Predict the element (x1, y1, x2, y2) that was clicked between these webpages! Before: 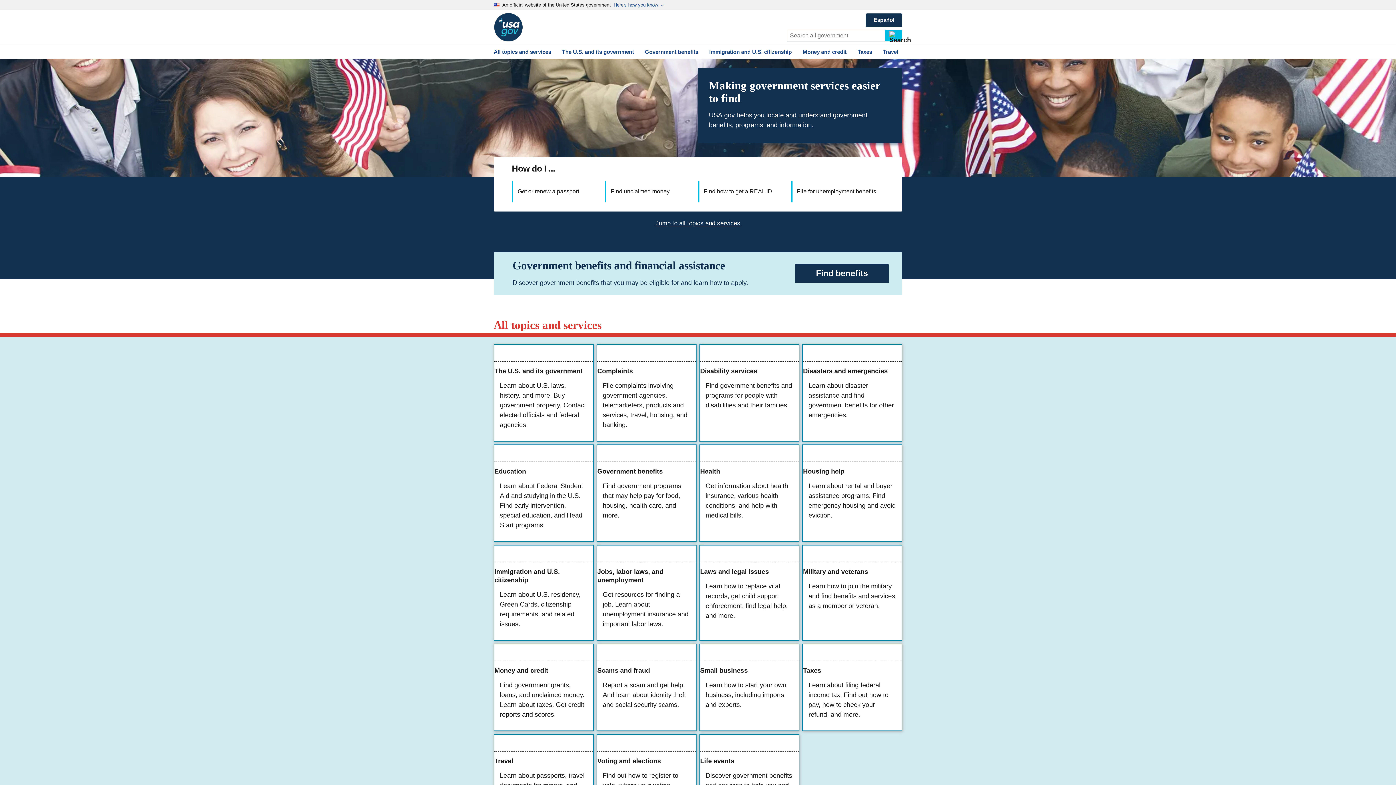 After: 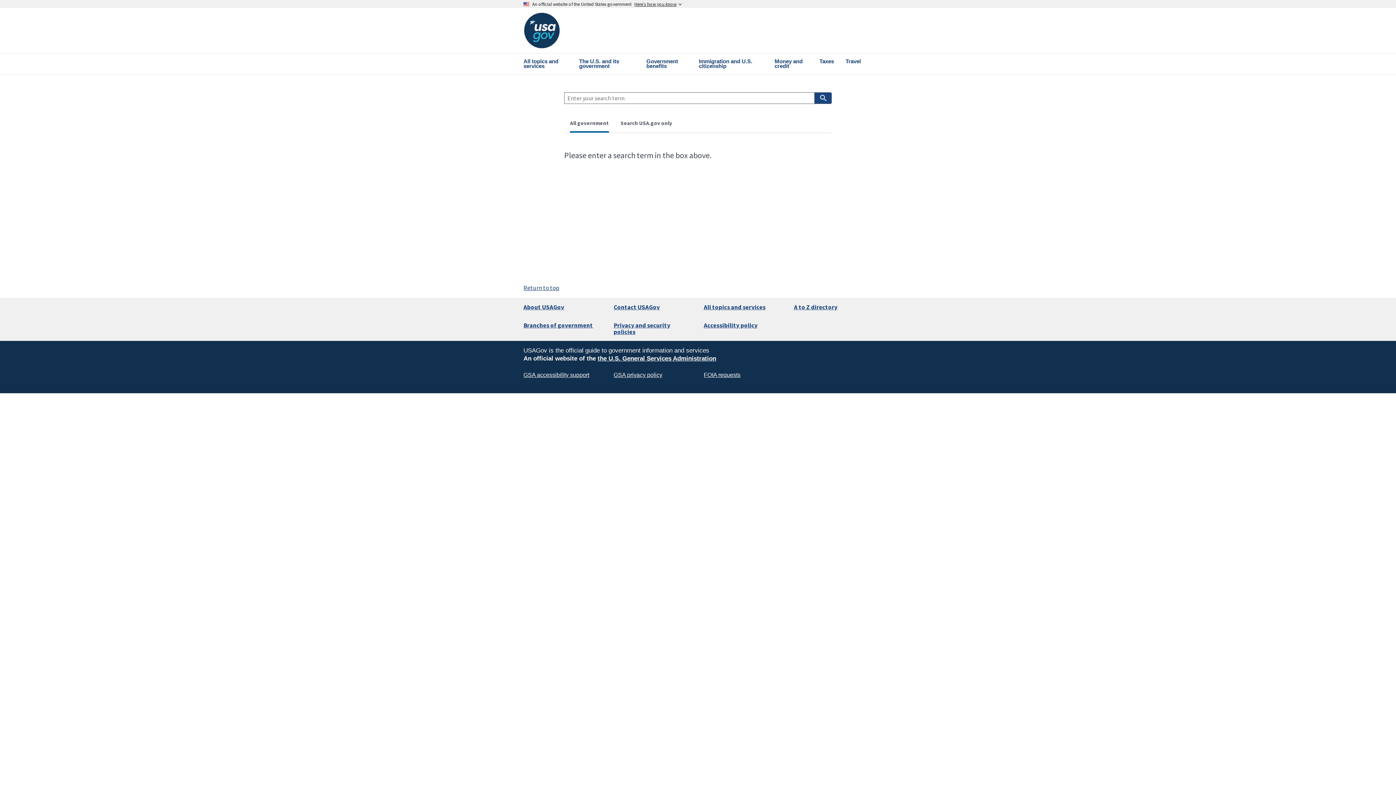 Action: bbox: (885, 29, 902, 41)